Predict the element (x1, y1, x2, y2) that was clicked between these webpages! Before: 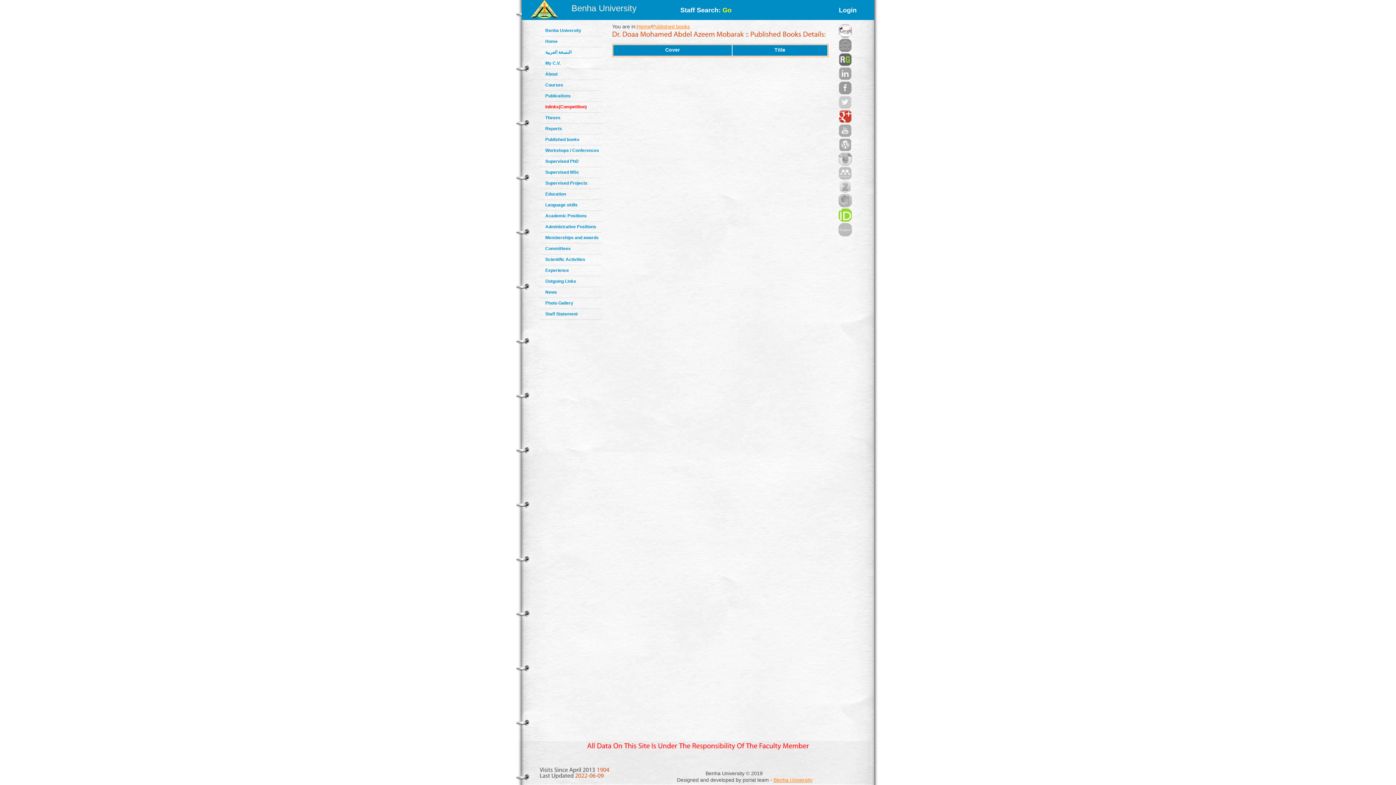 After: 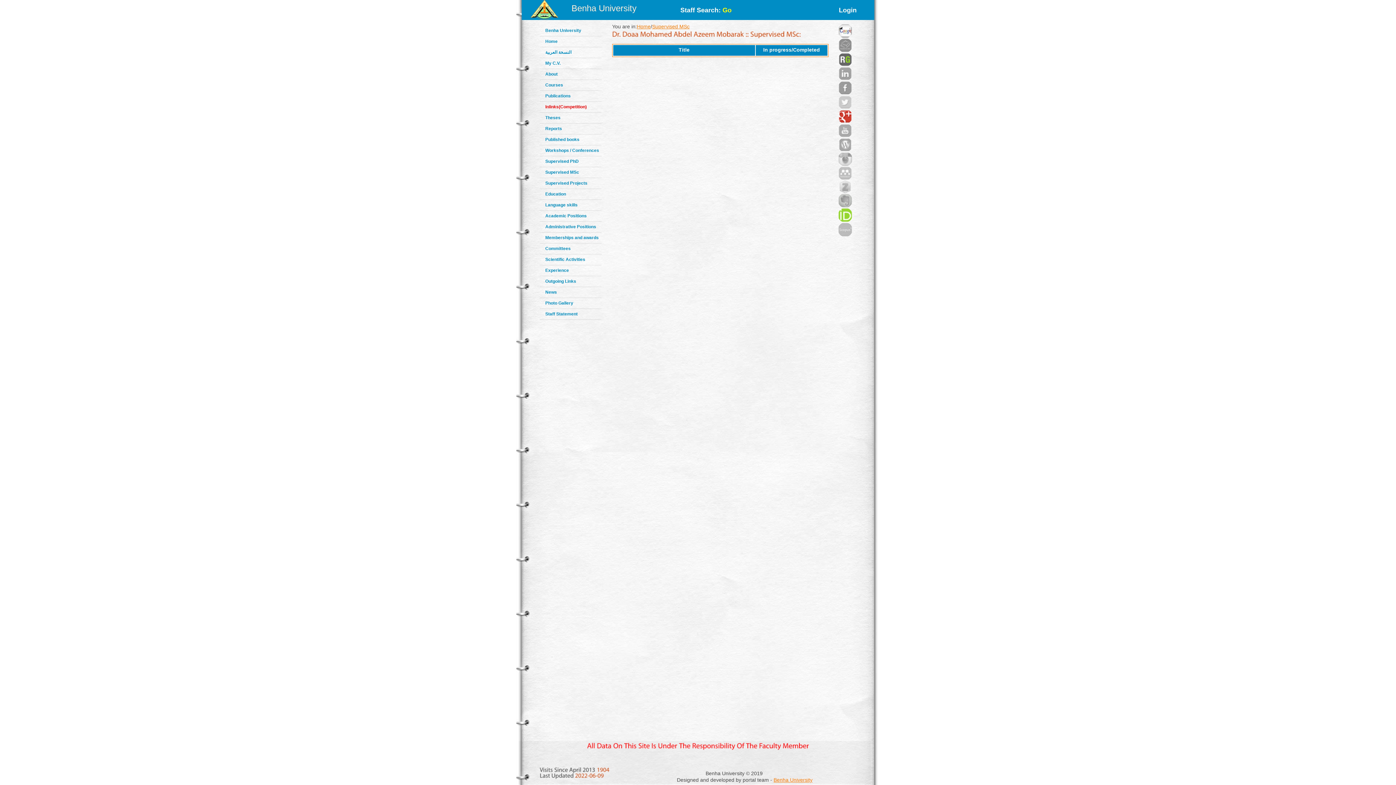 Action: label: Supervised MSc bbox: (545, 169, 579, 174)